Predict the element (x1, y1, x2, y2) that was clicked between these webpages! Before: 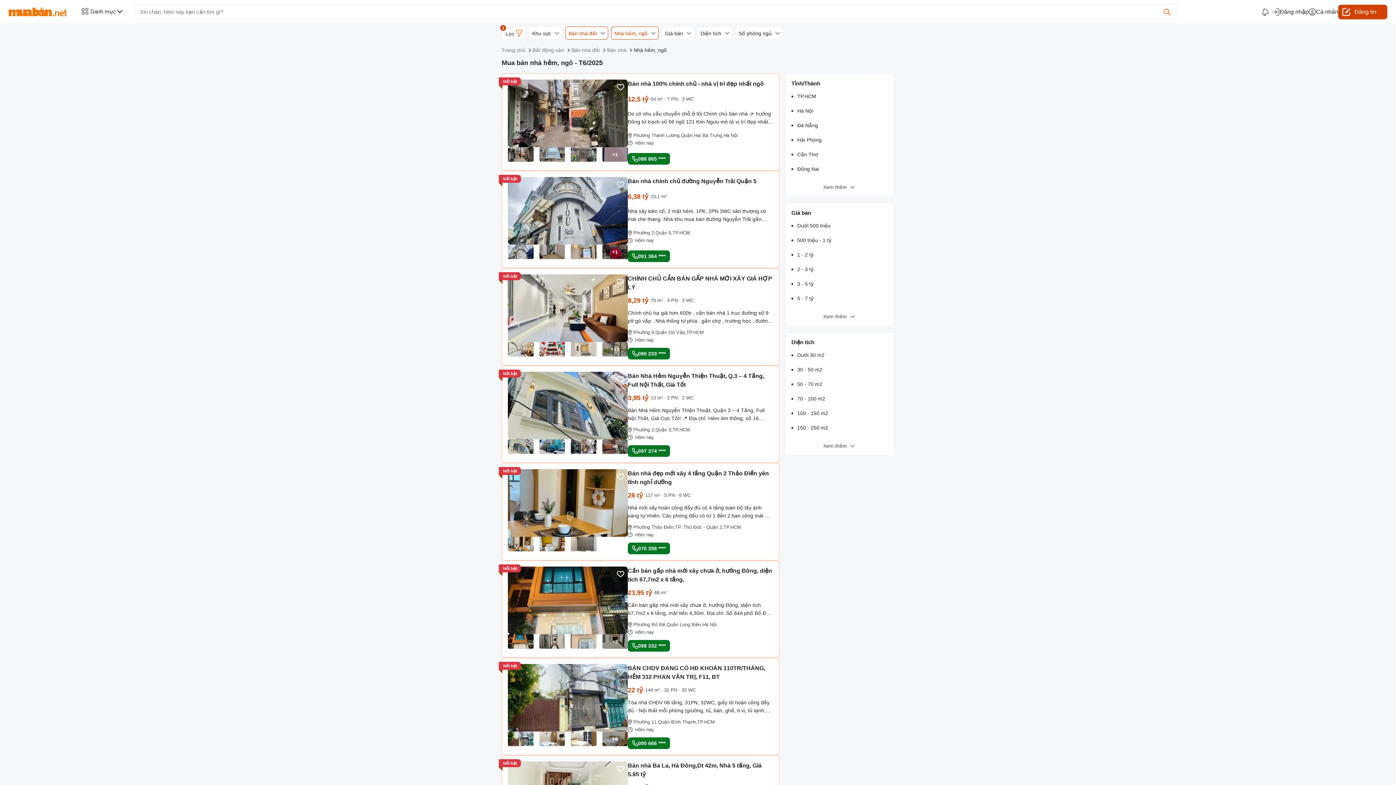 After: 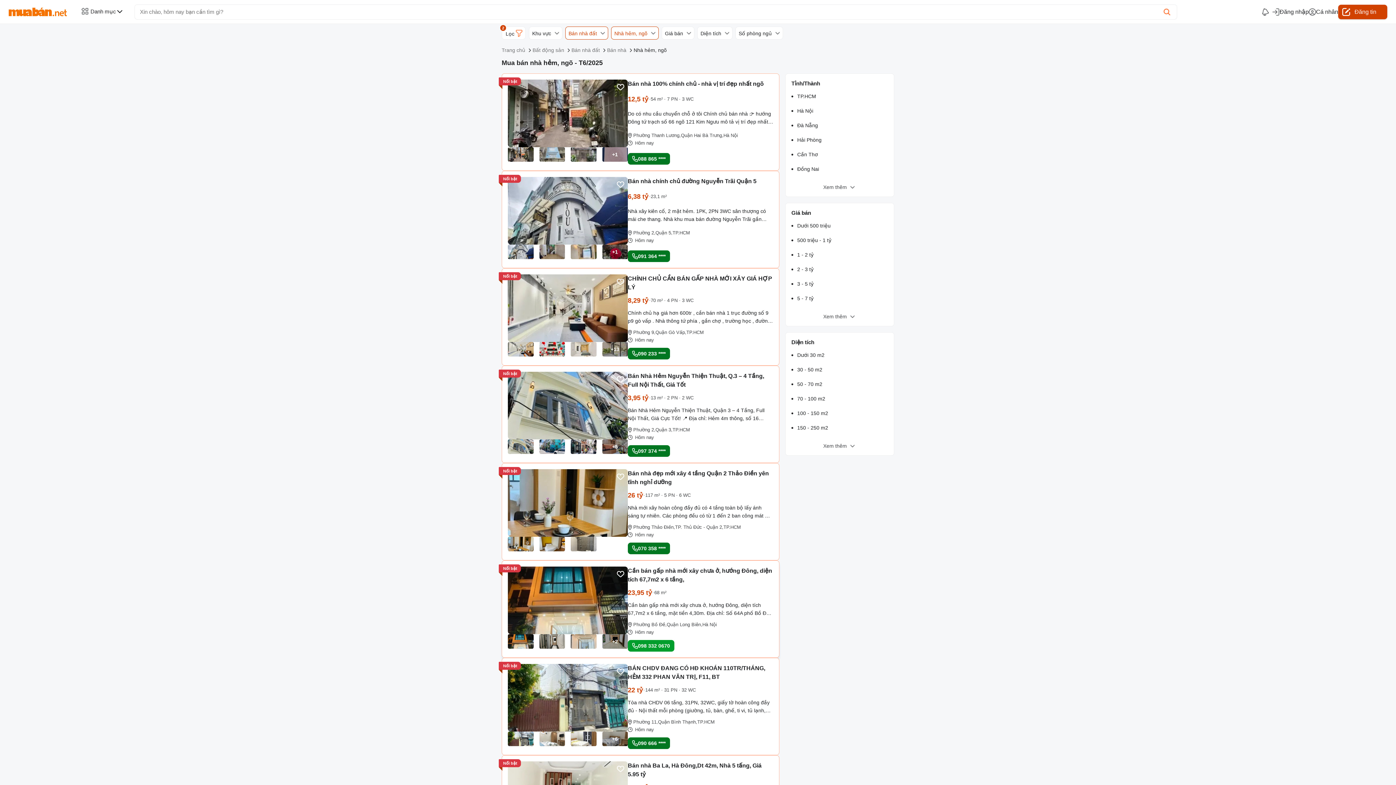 Action: bbox: (628, 640, 670, 652) label: 098 332 ****